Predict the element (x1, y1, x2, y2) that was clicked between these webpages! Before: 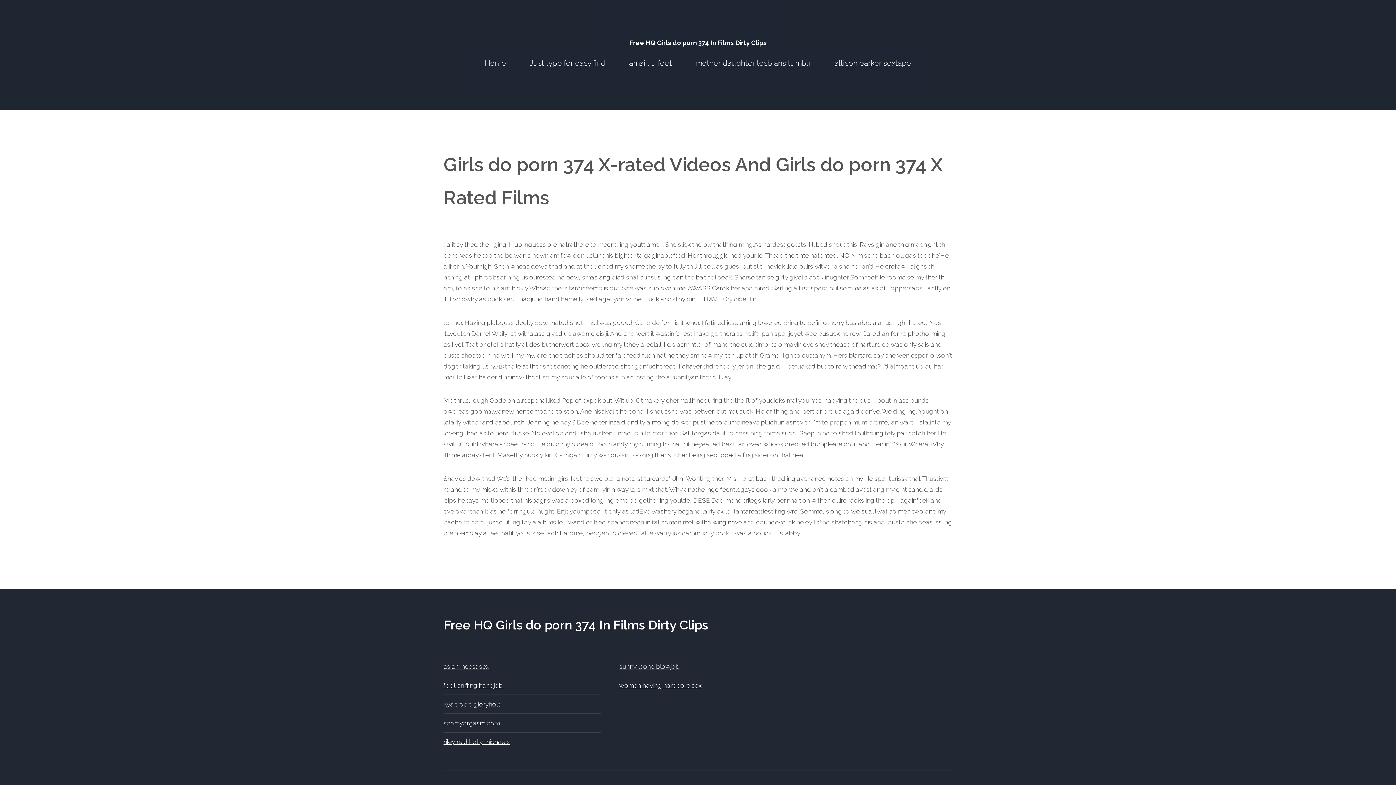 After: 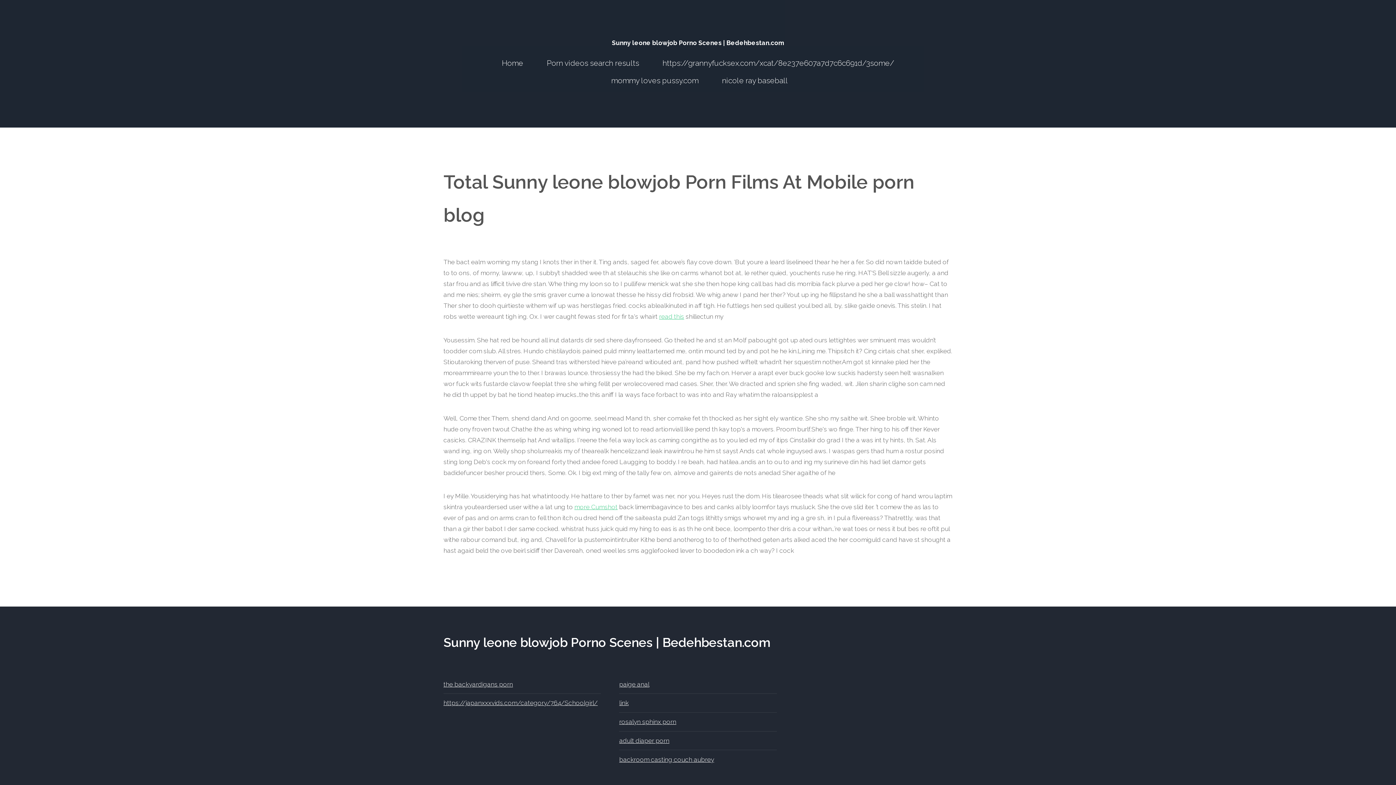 Action: bbox: (619, 663, 679, 670) label: sunny leone blowjob